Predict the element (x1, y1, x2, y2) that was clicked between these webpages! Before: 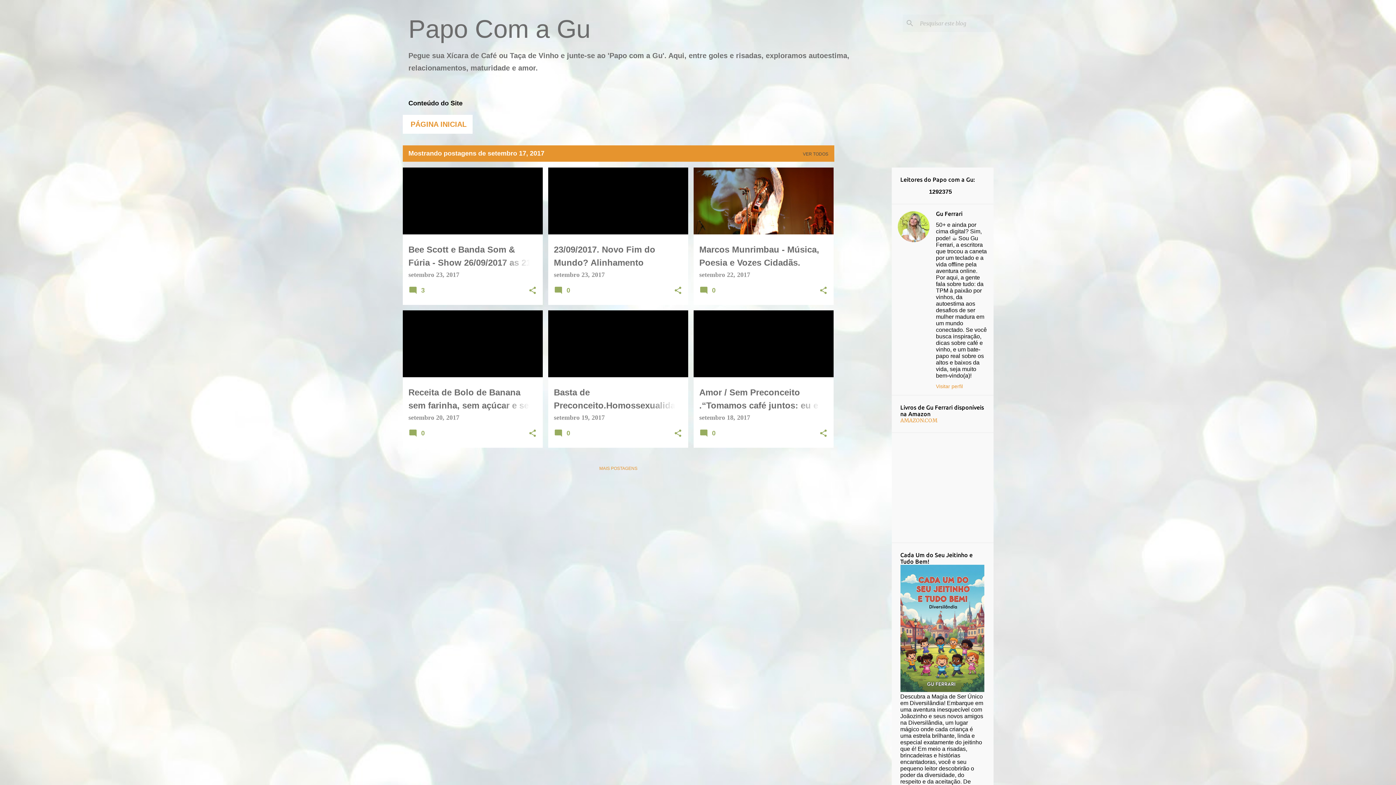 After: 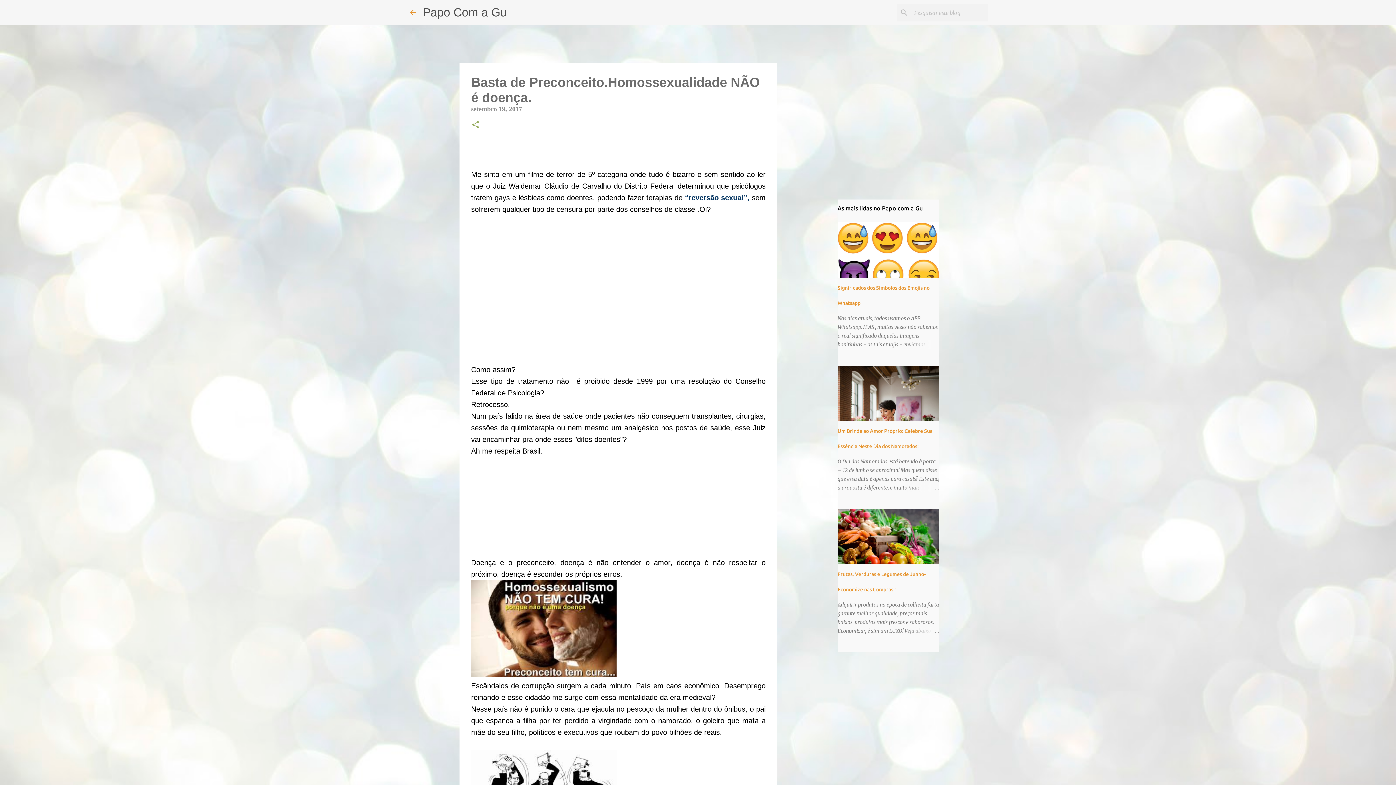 Action: label: Basta de Preconceito.Homossexualidade NÃO é doença. bbox: (548, 278, 688, 520)